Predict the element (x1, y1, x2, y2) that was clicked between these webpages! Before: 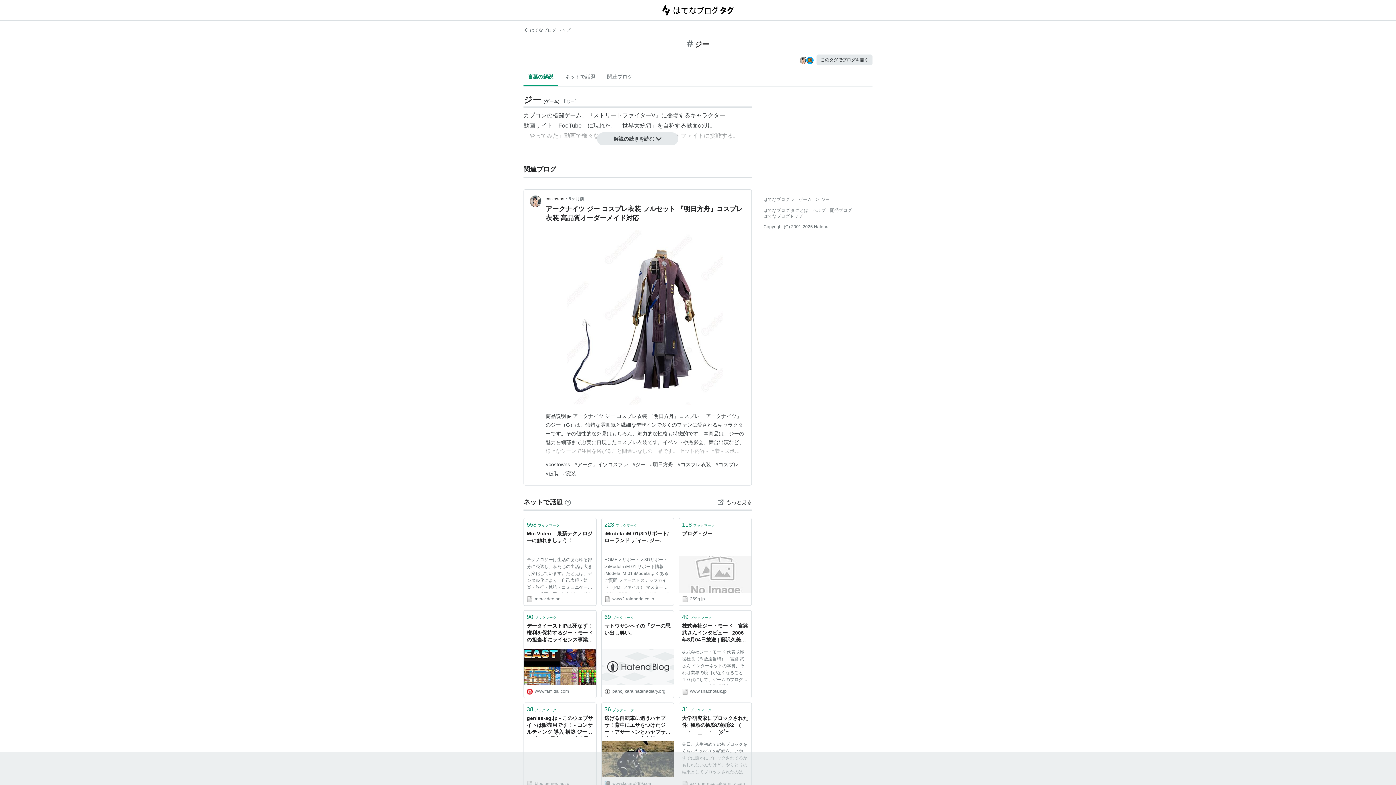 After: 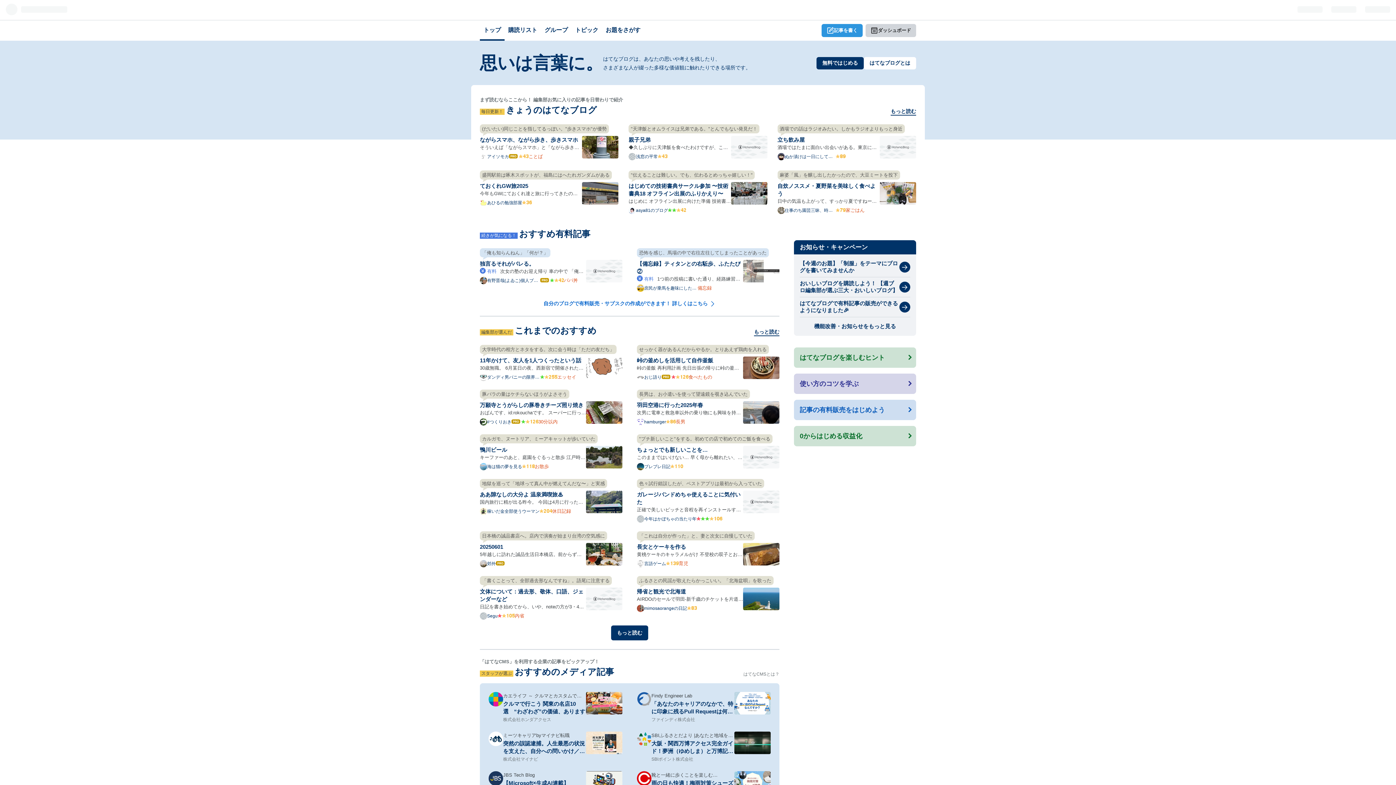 Action: bbox: (523, 27, 570, 32) label: はてなブログ トップ